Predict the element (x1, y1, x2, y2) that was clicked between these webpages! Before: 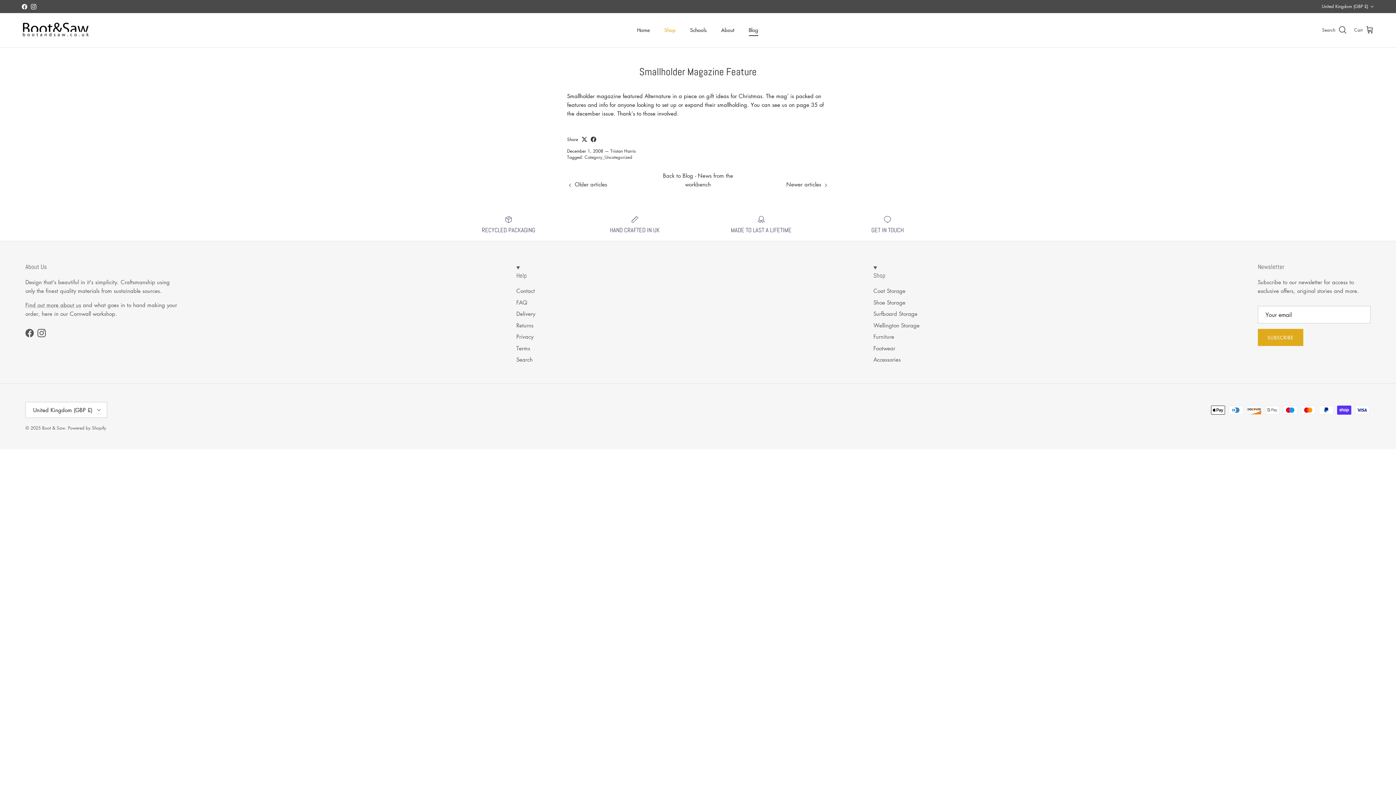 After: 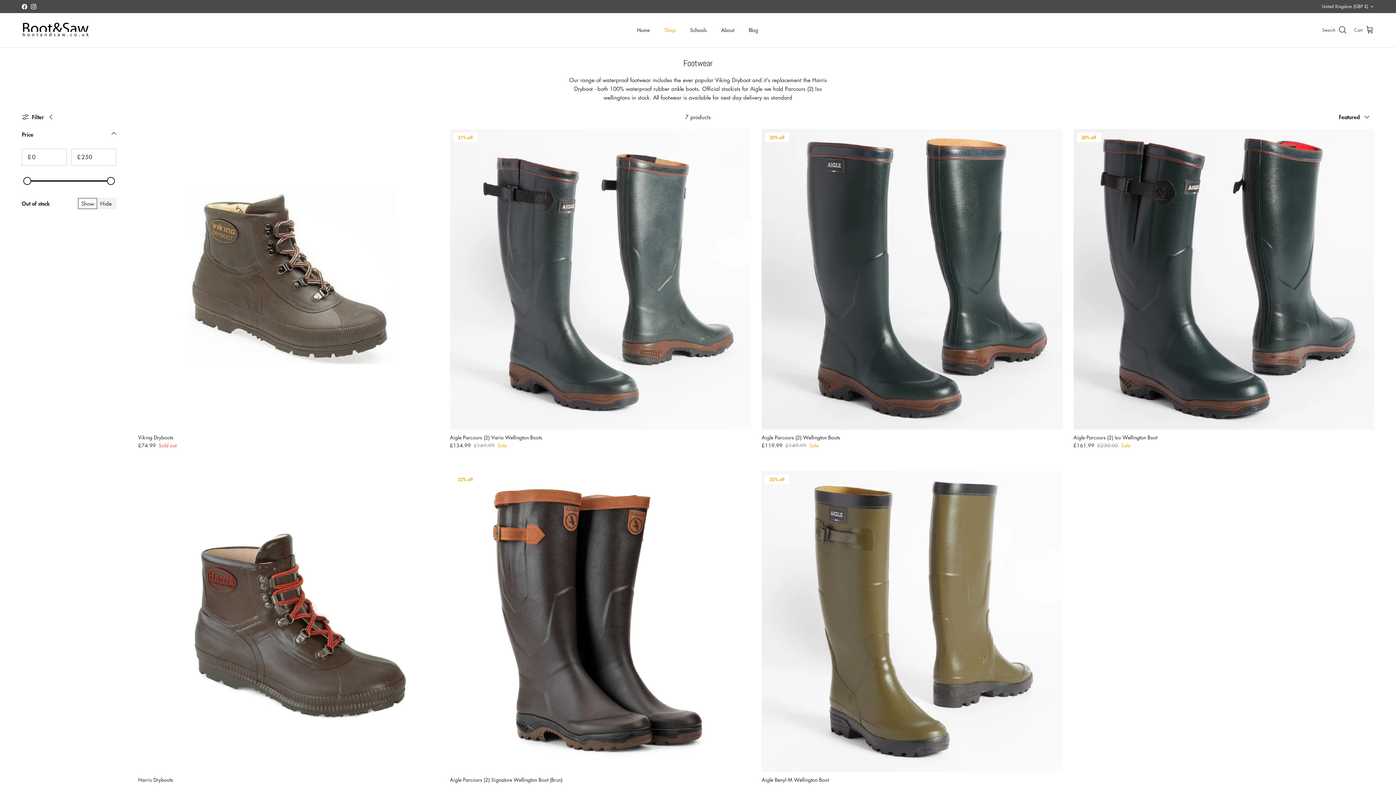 Action: label: Footwear bbox: (873, 344, 895, 351)